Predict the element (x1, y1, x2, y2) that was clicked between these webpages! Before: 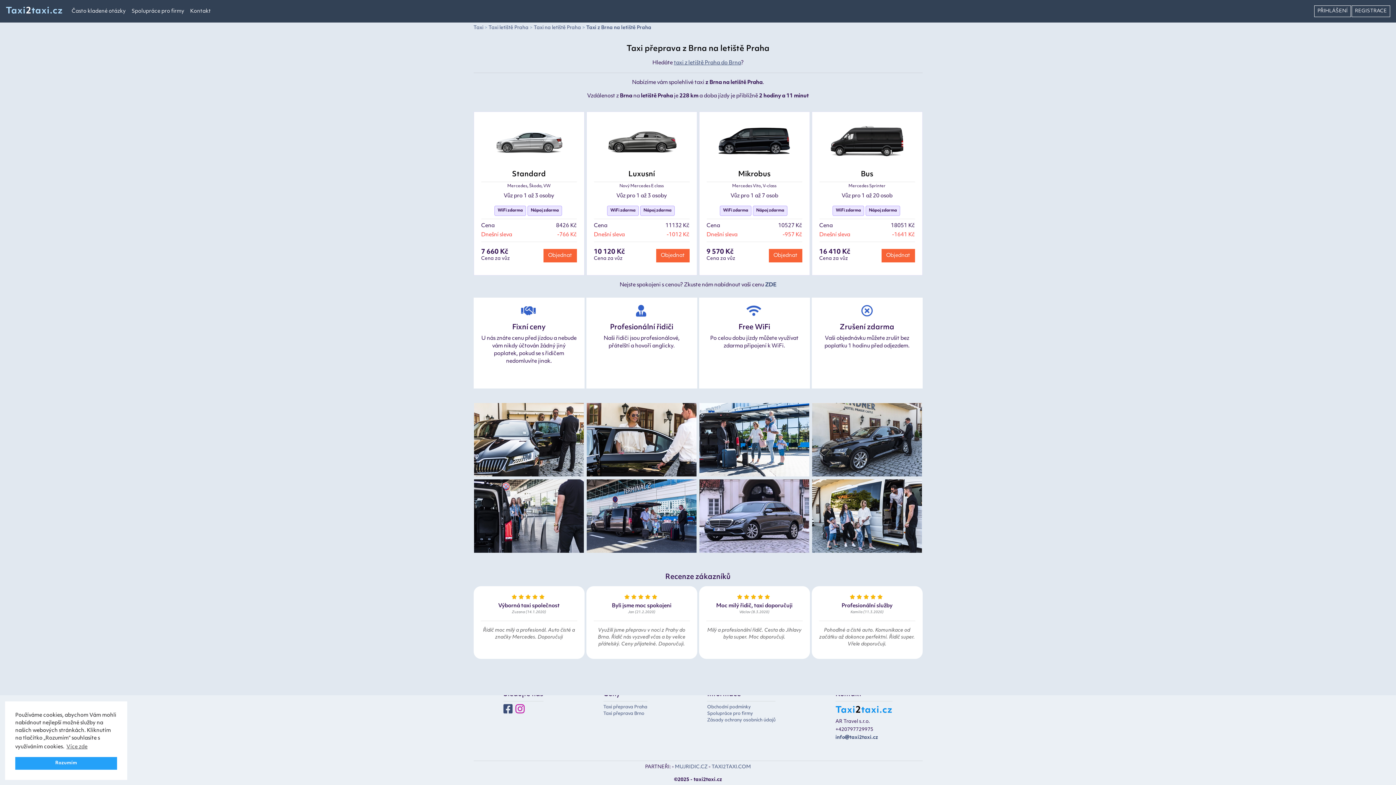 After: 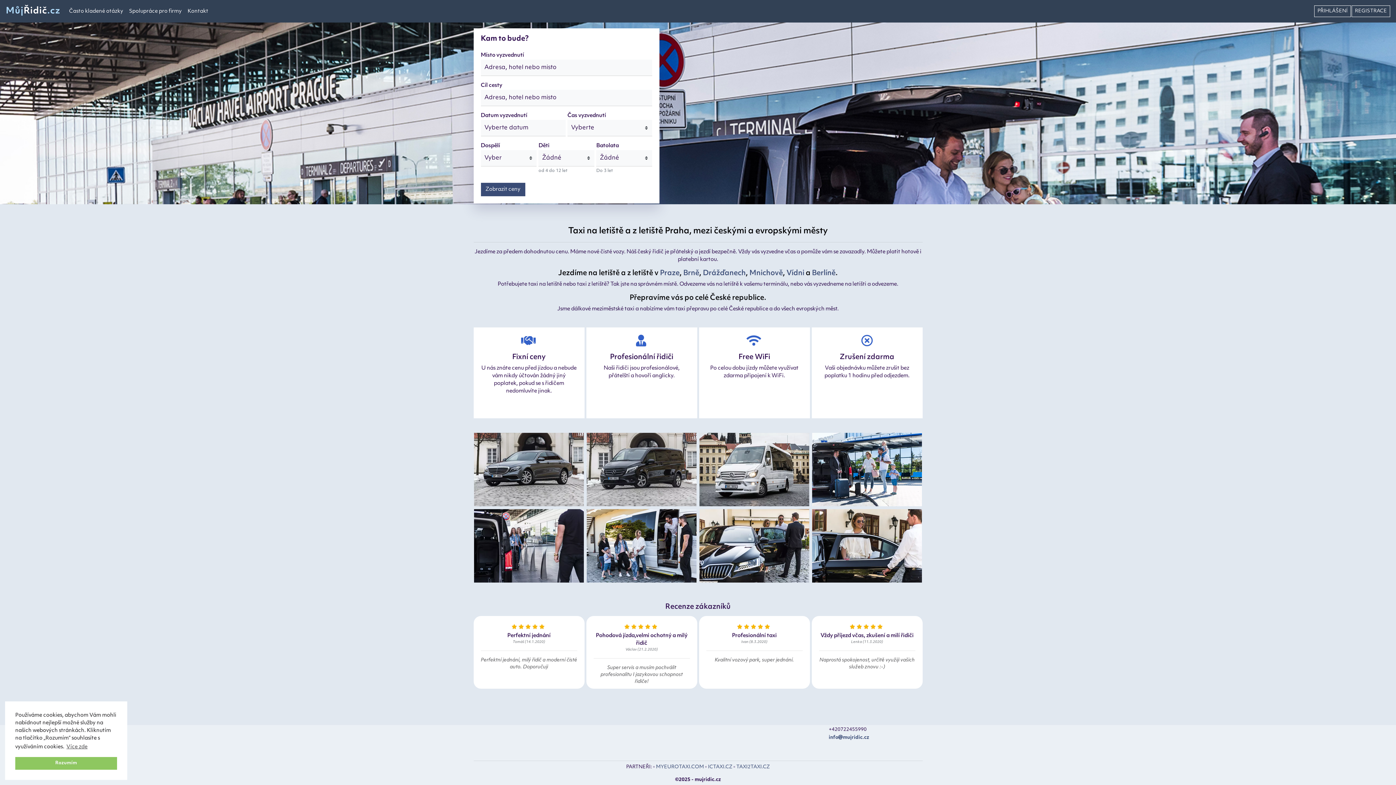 Action: bbox: (675, 765, 707, 769) label: MUJRIDIC.CZ